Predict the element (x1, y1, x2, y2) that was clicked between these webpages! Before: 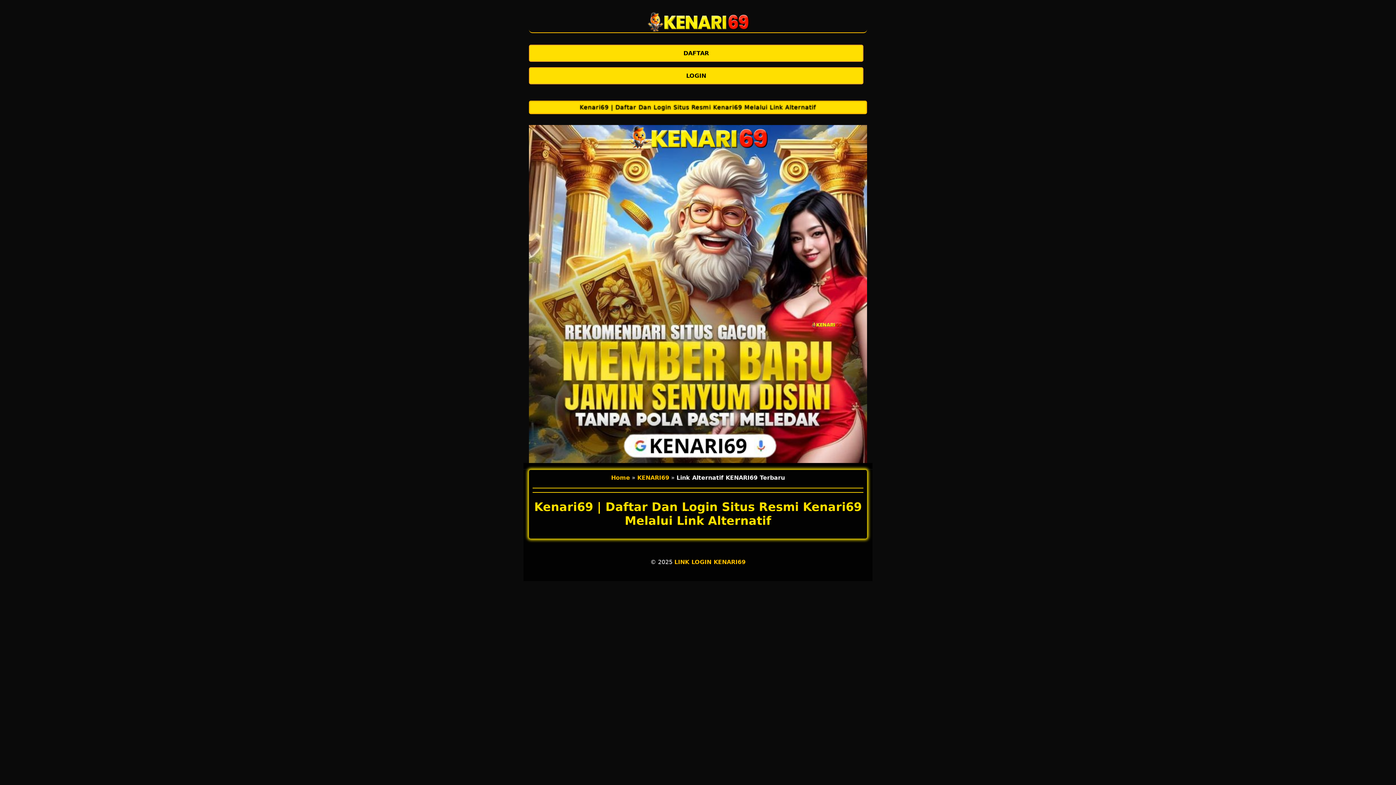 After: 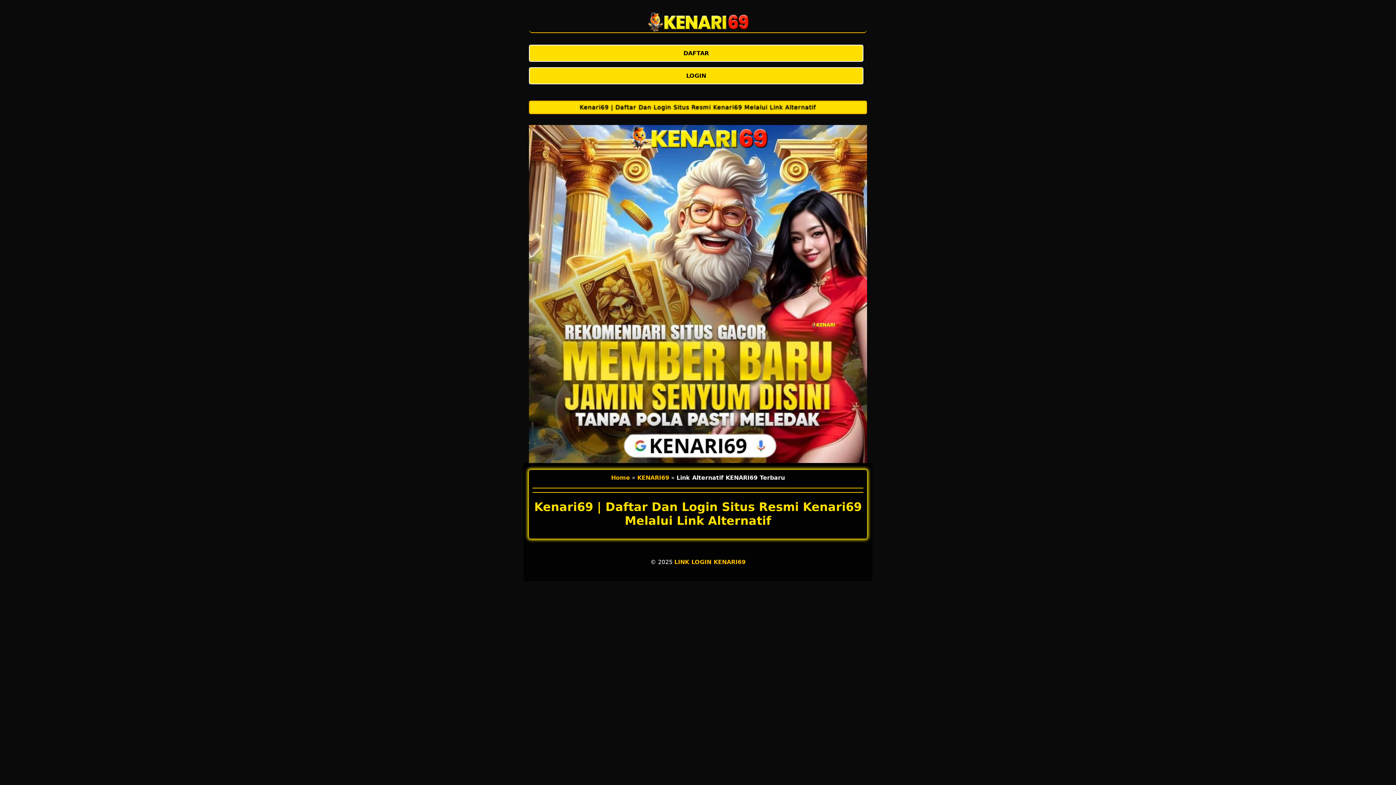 Action: label: LINK LOGIN KENARI69 bbox: (674, 558, 745, 565)